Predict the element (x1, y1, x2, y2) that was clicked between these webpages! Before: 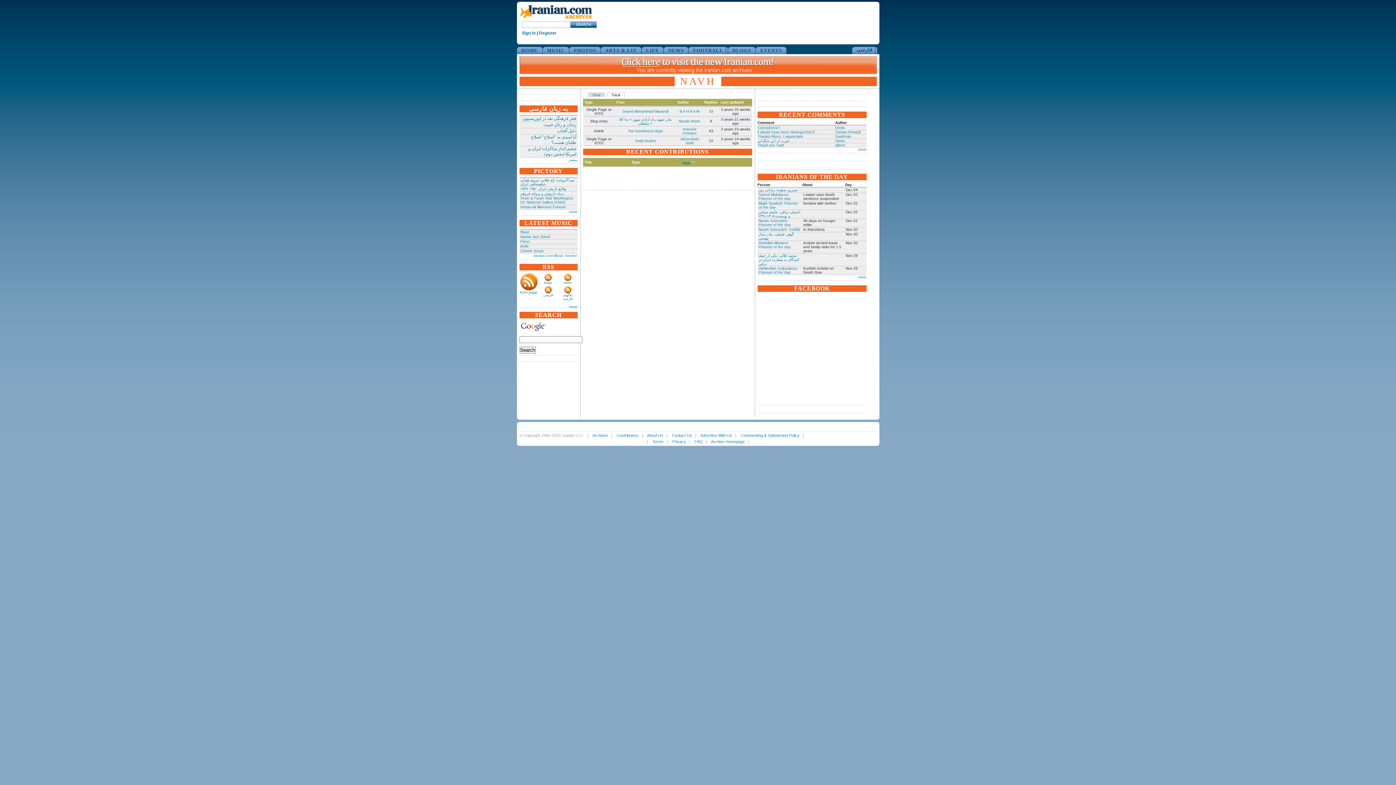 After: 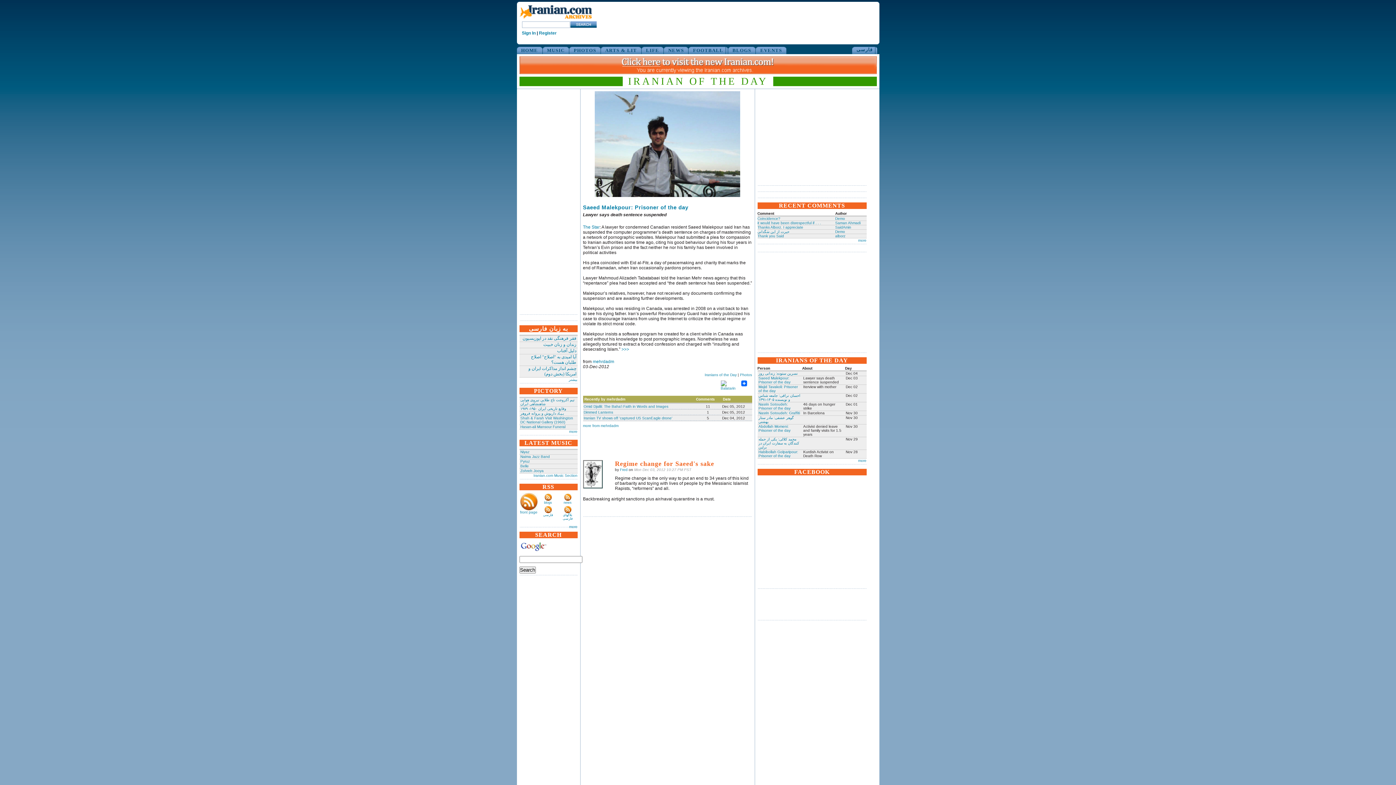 Action: bbox: (758, 192, 790, 200) label: Saeed Malekpour: Prisoner of the day